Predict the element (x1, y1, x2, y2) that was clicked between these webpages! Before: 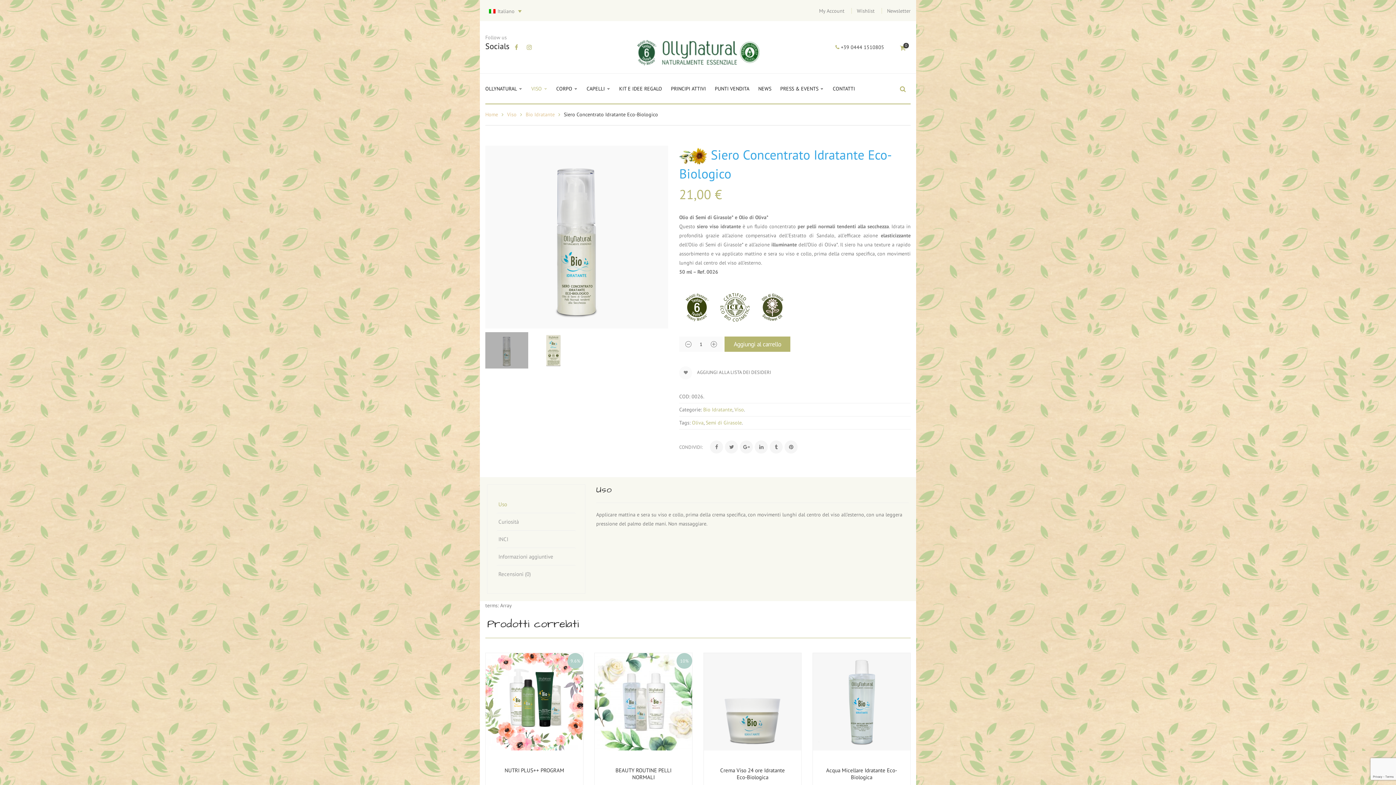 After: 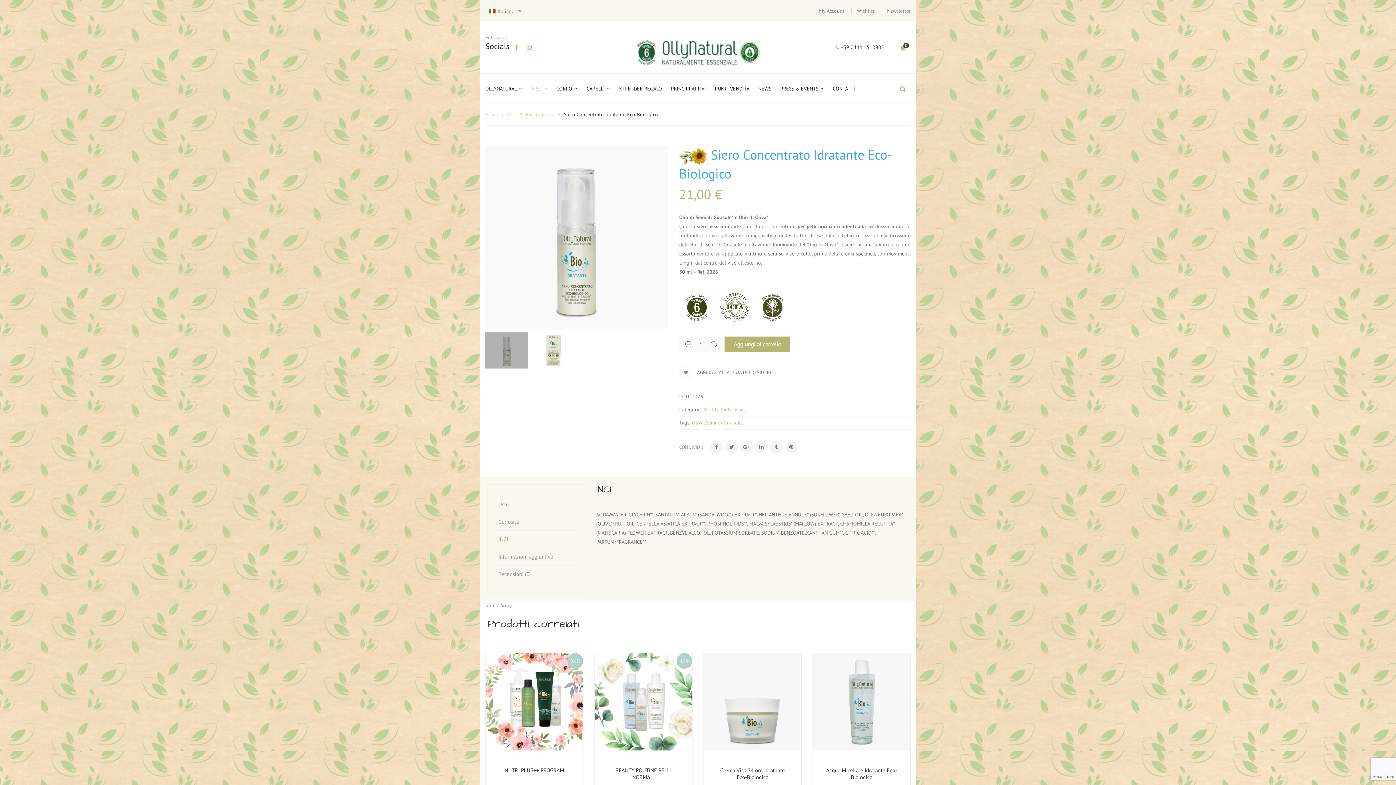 Action: label: INCI bbox: (496, 534, 508, 544)